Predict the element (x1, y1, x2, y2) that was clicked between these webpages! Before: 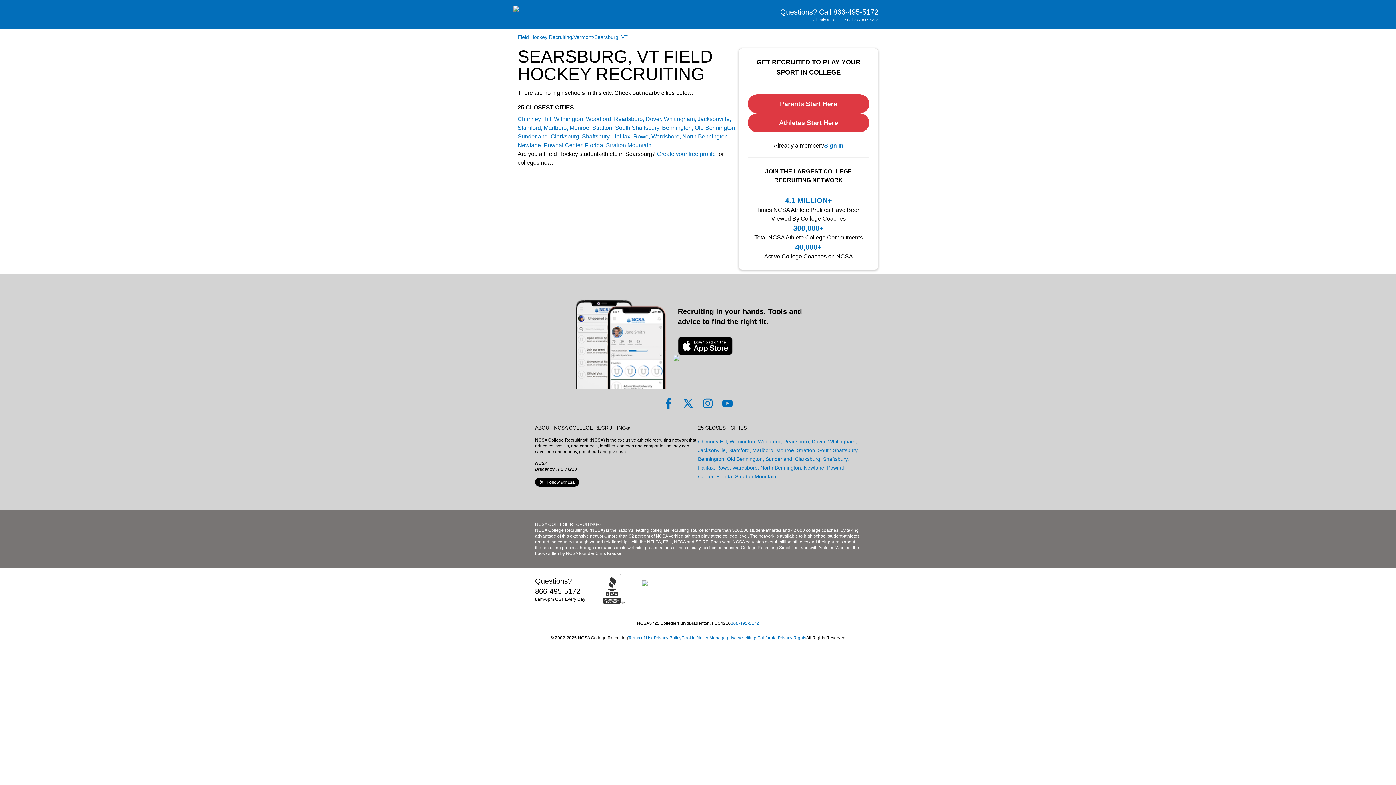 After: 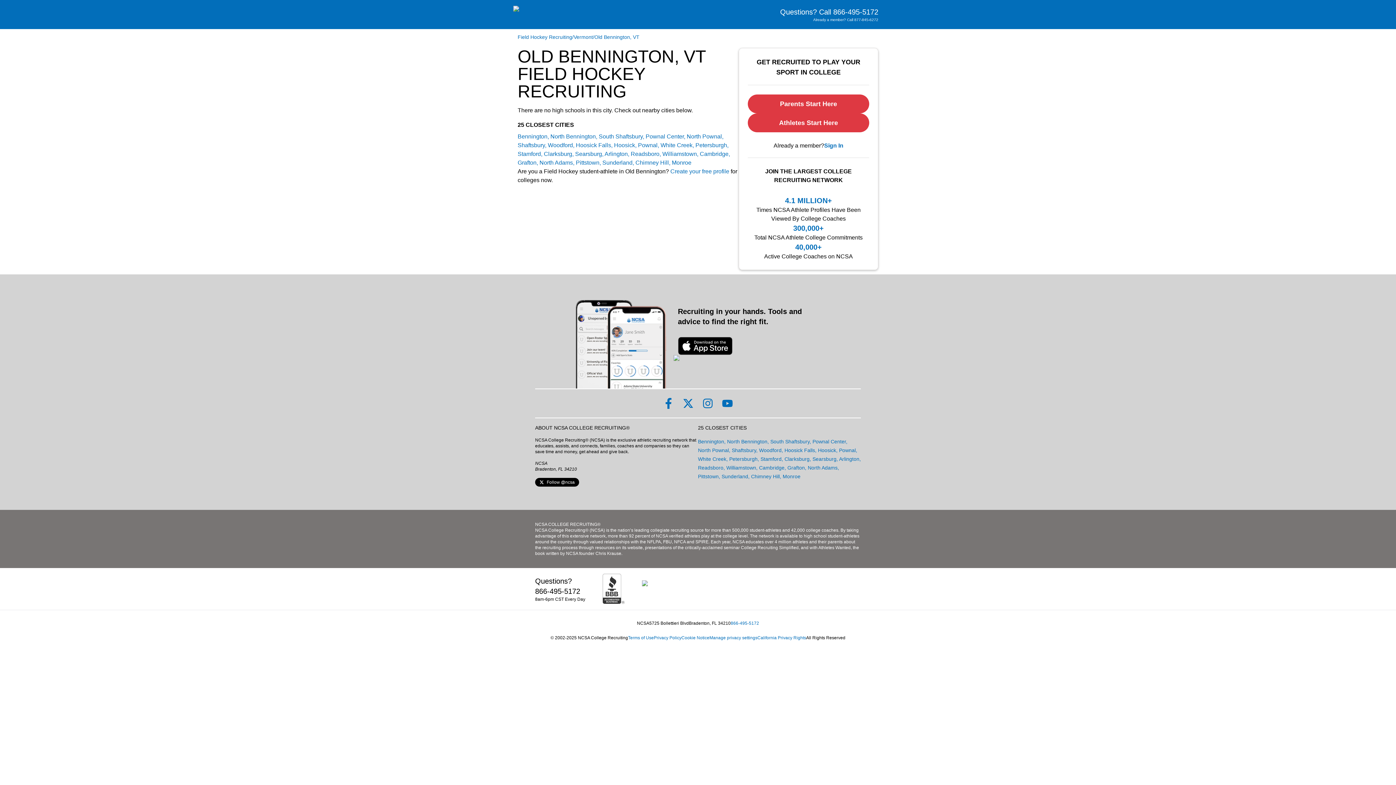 Action: bbox: (694, 123, 735, 132) label: link to Old Bennington